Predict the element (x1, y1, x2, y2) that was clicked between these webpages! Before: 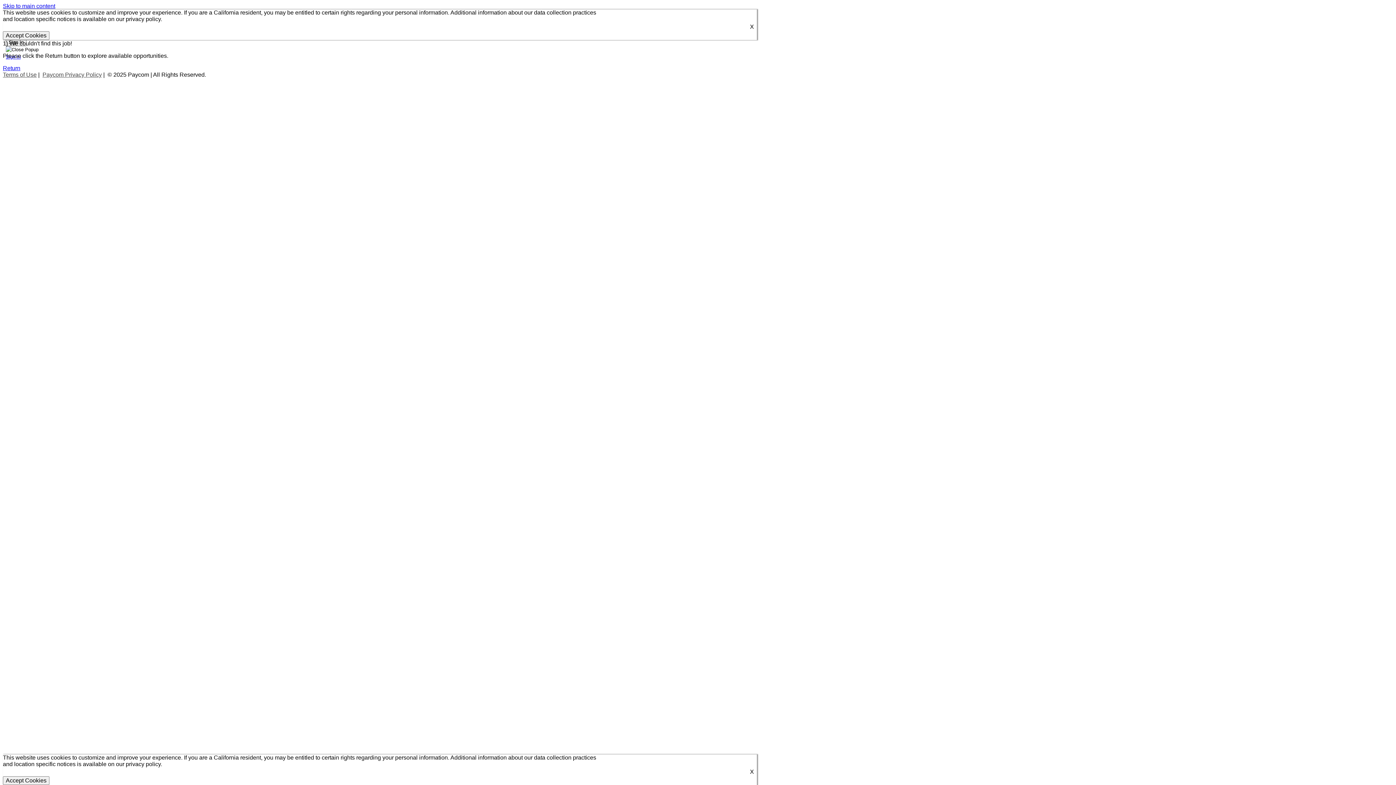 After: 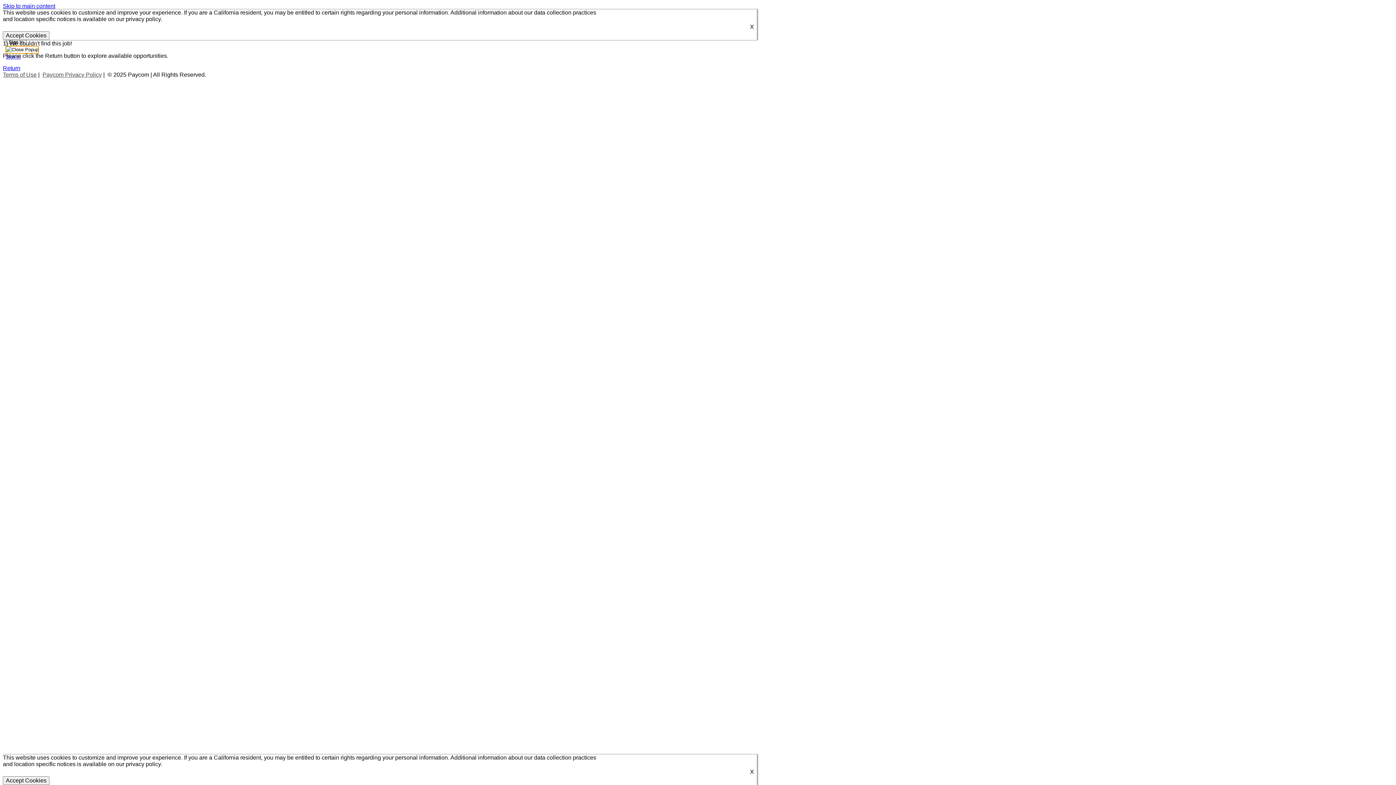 Action: bbox: (5, 46, 38, 53) label: Close Popup